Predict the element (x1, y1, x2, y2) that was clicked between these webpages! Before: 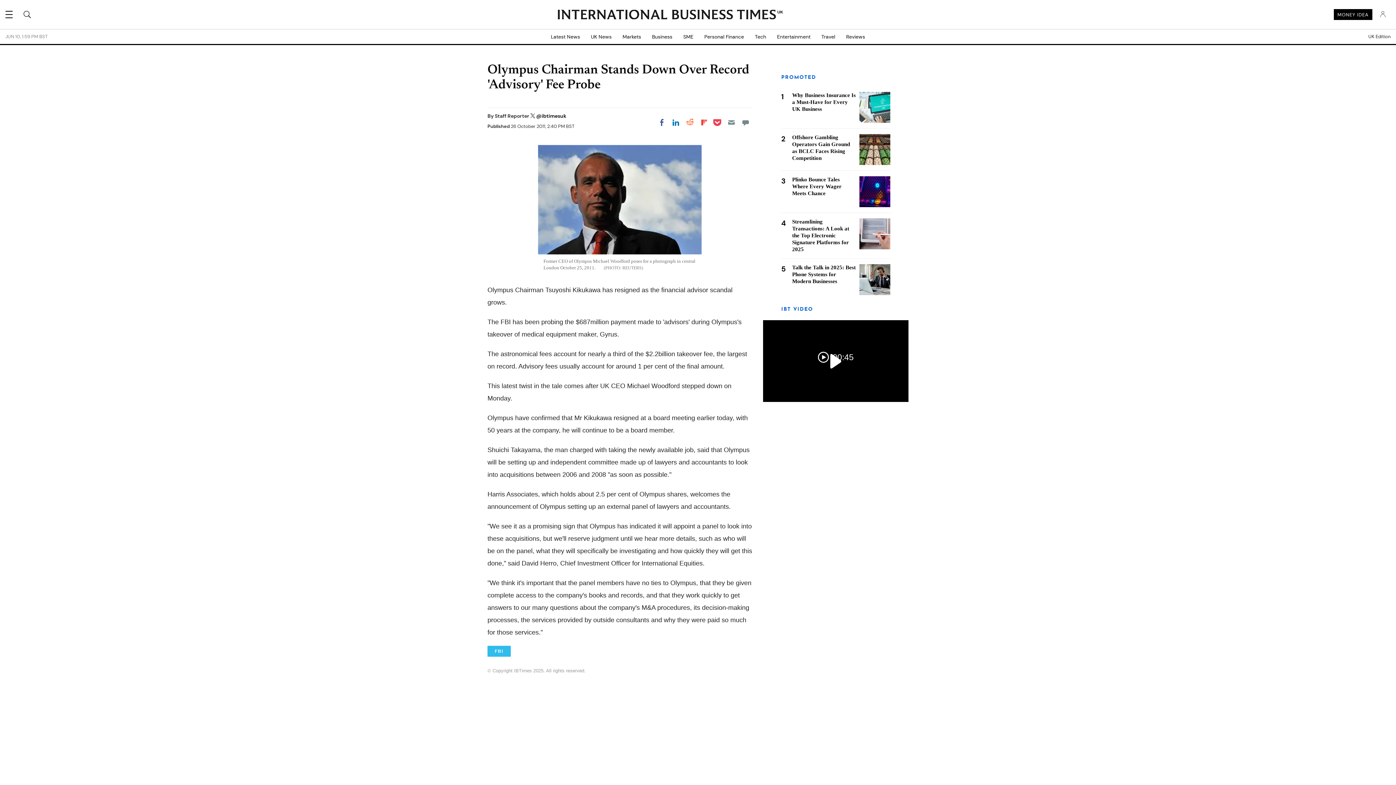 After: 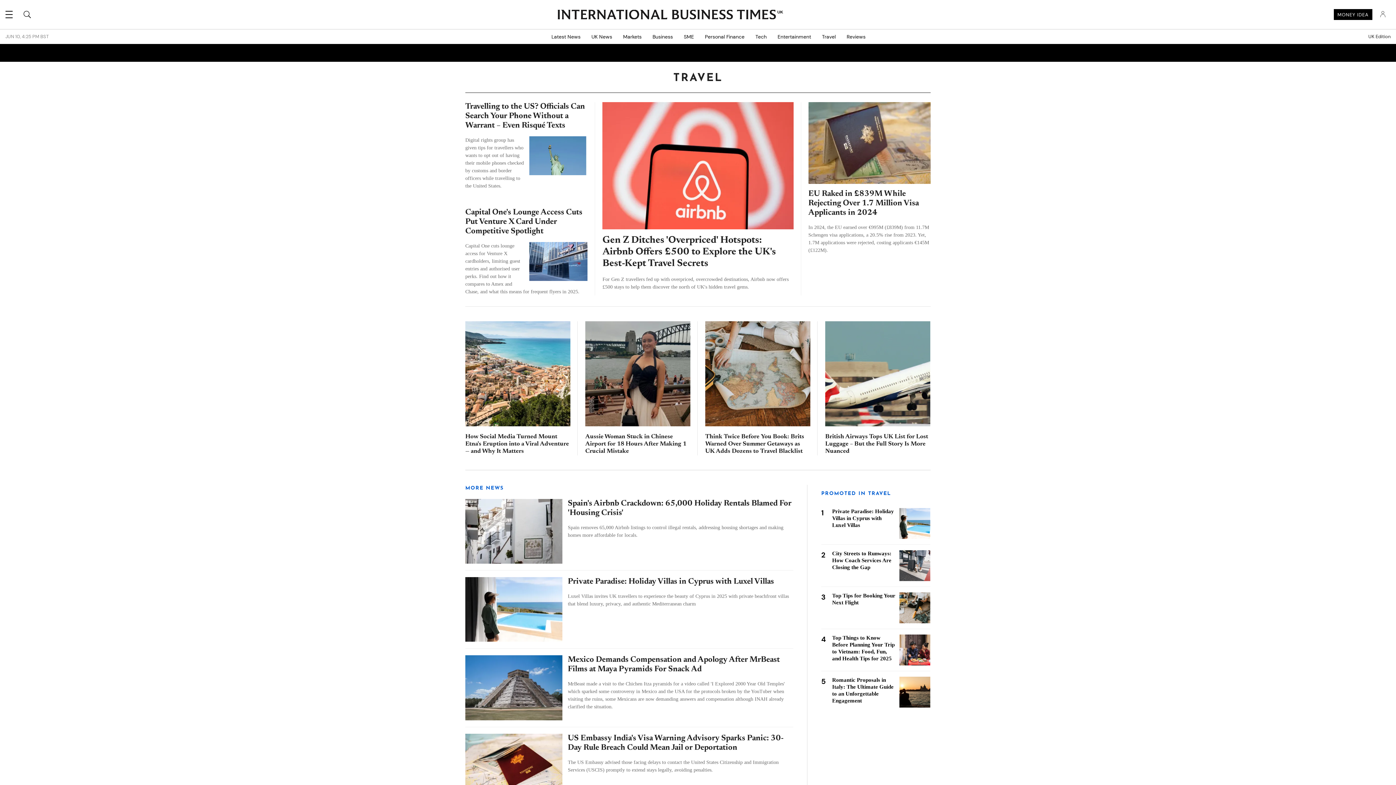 Action: bbox: (816, 29, 840, 44) label: Travel